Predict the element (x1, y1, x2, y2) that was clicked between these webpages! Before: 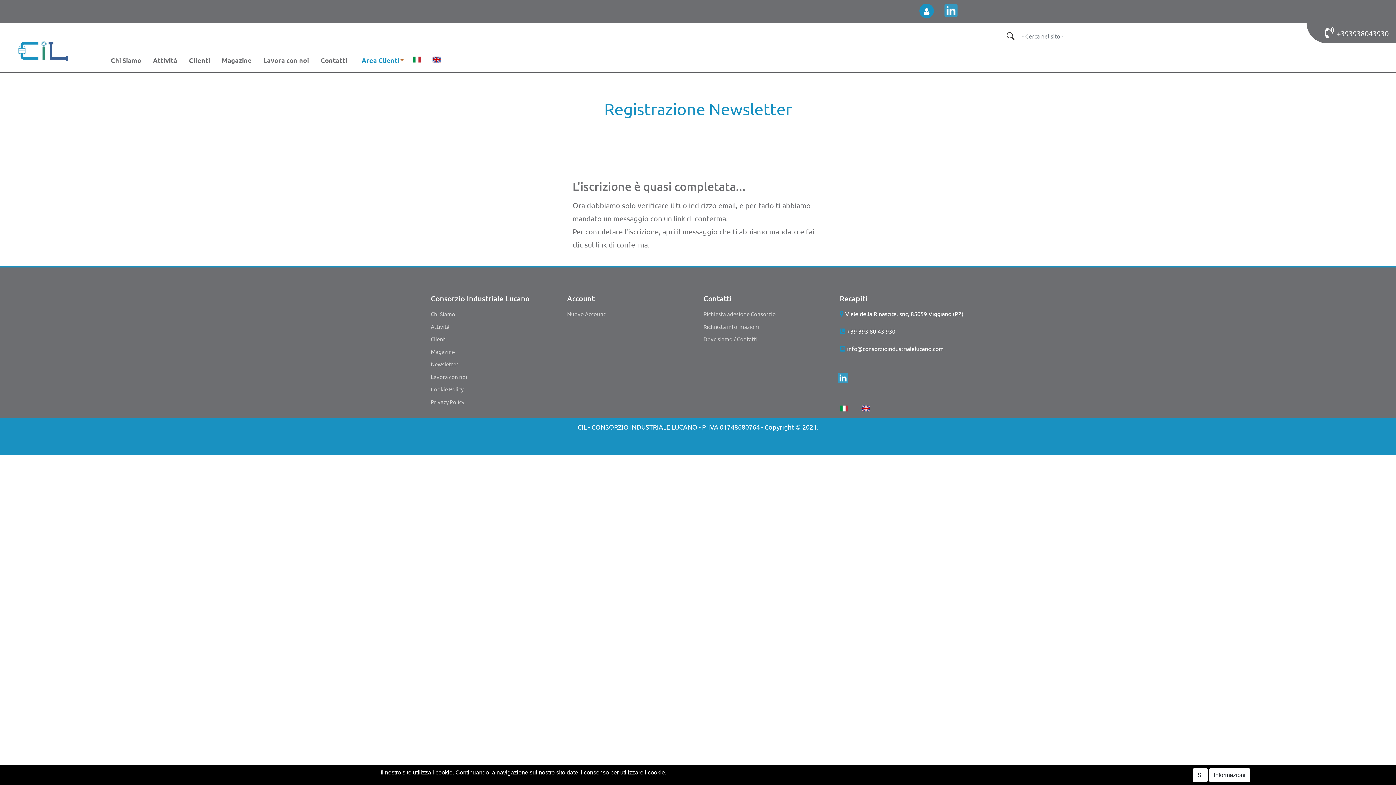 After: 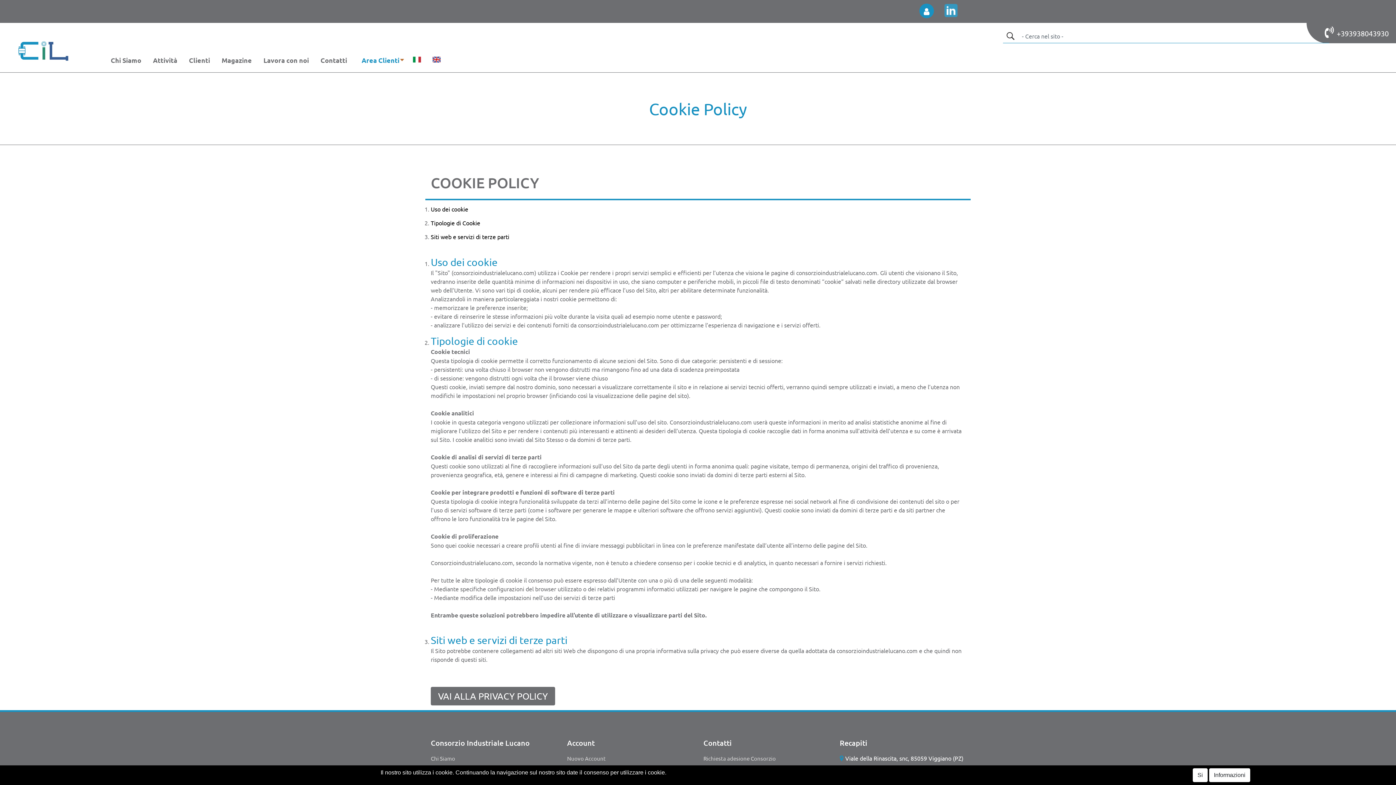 Action: label: Informazioni bbox: (1209, 768, 1250, 782)